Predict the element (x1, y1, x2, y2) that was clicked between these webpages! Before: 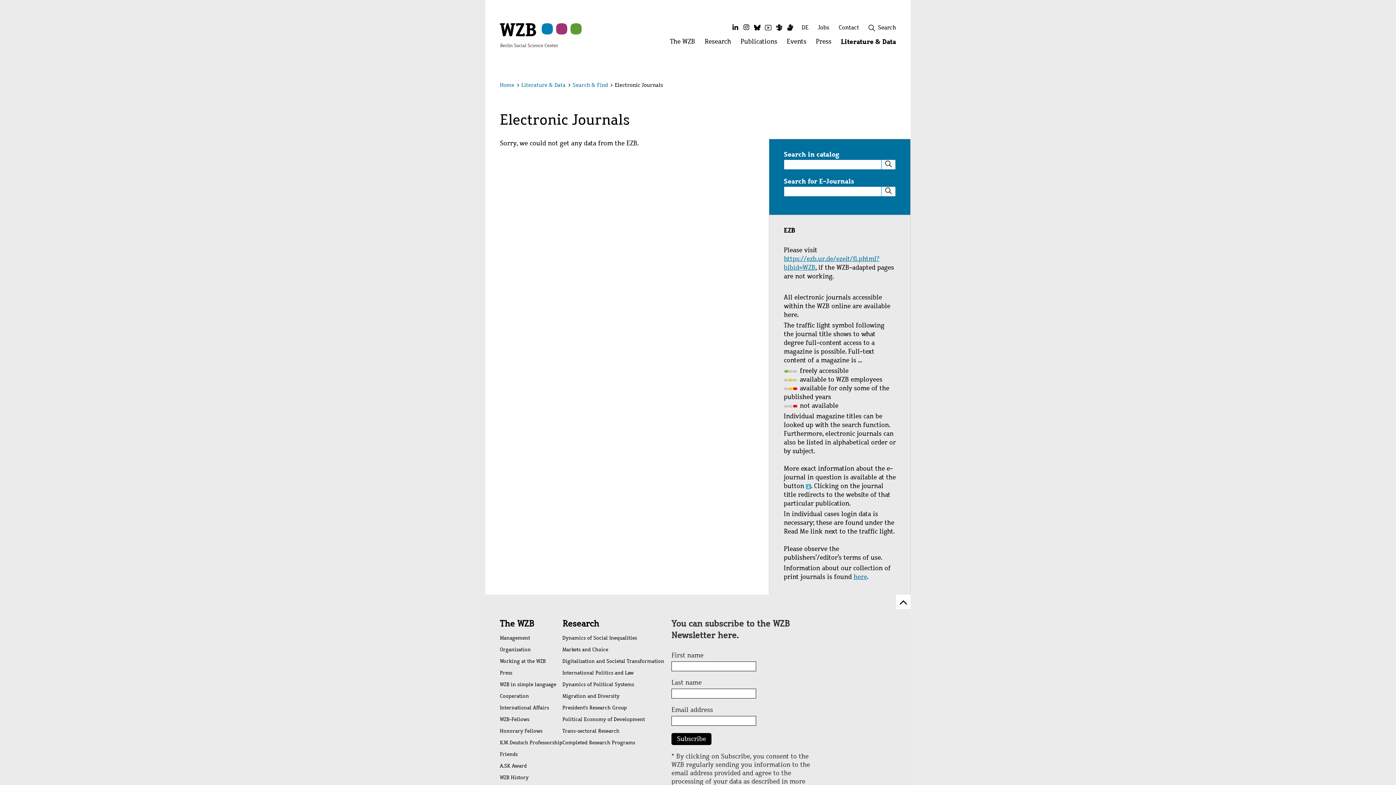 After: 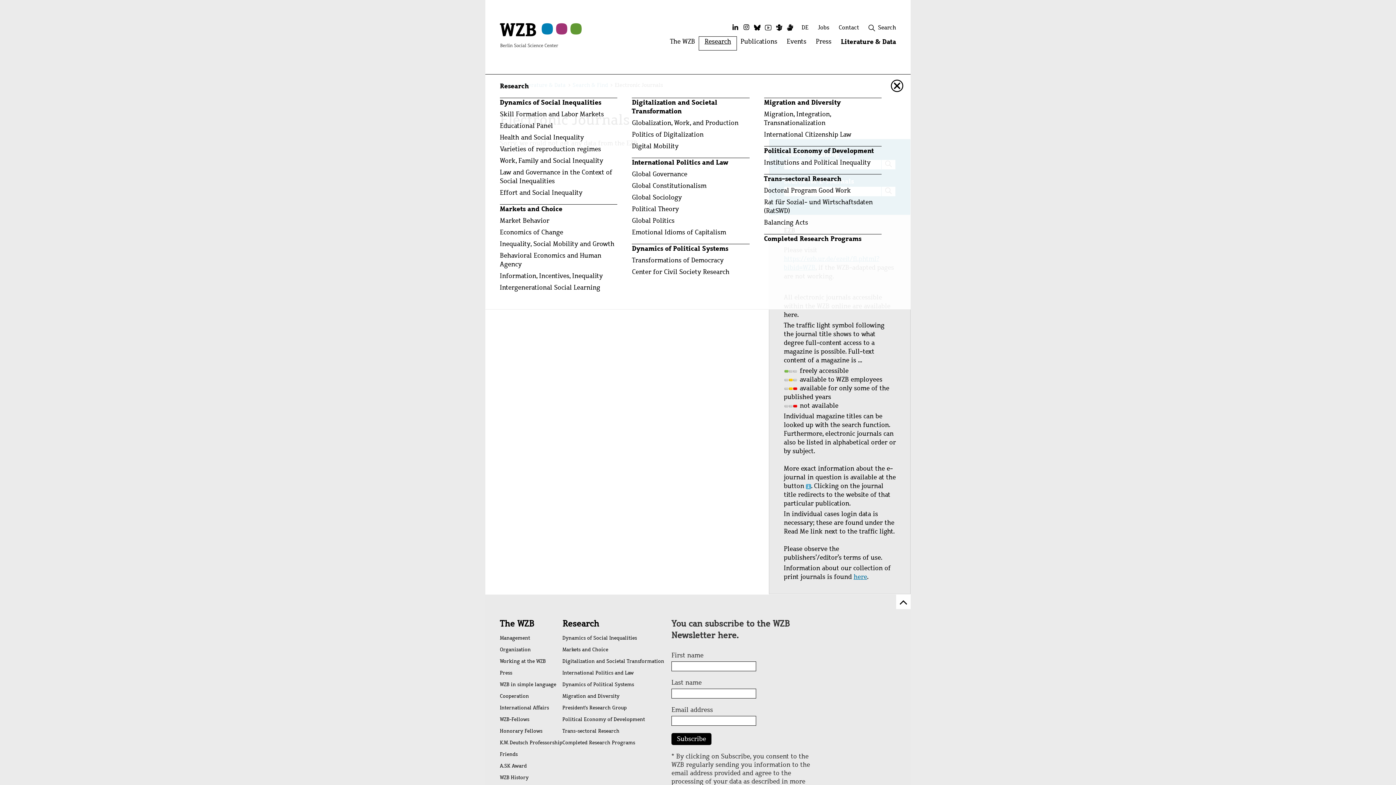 Action: label: Research
Open menu: Research bbox: (700, 37, 736, 49)